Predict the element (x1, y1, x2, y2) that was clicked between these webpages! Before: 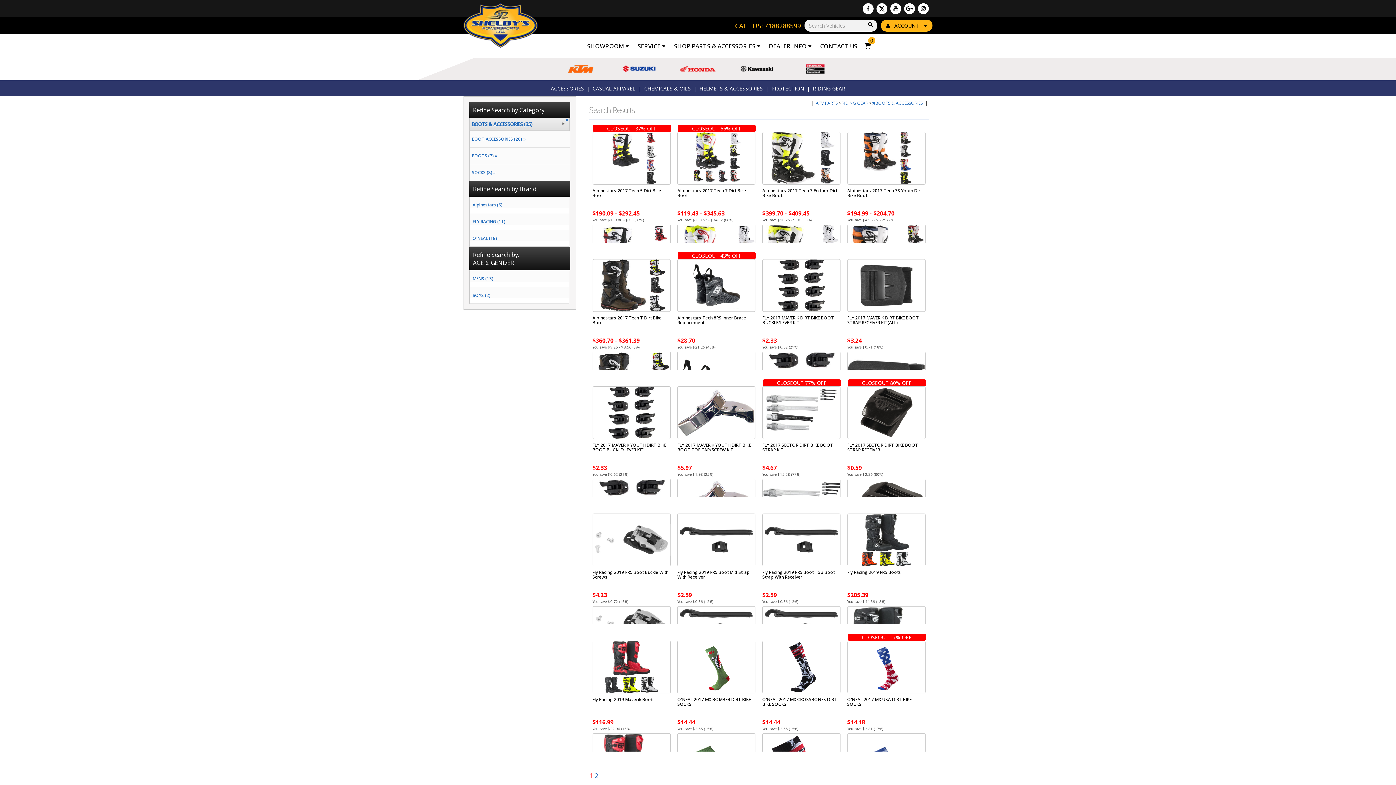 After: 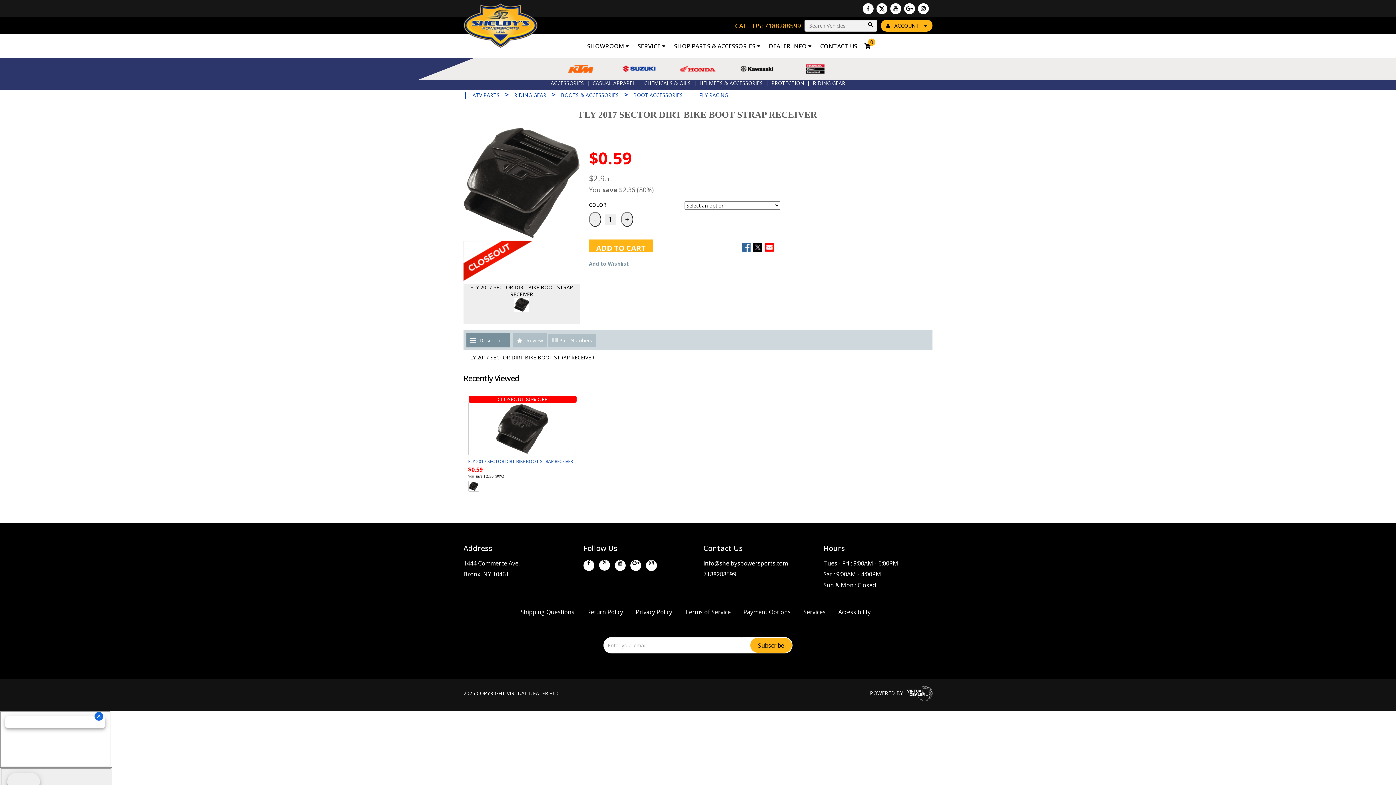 Action: label: FLY 2017 SECTOR DIRT BIKE BOOT STRAP RECEIVER bbox: (847, 442, 918, 452)